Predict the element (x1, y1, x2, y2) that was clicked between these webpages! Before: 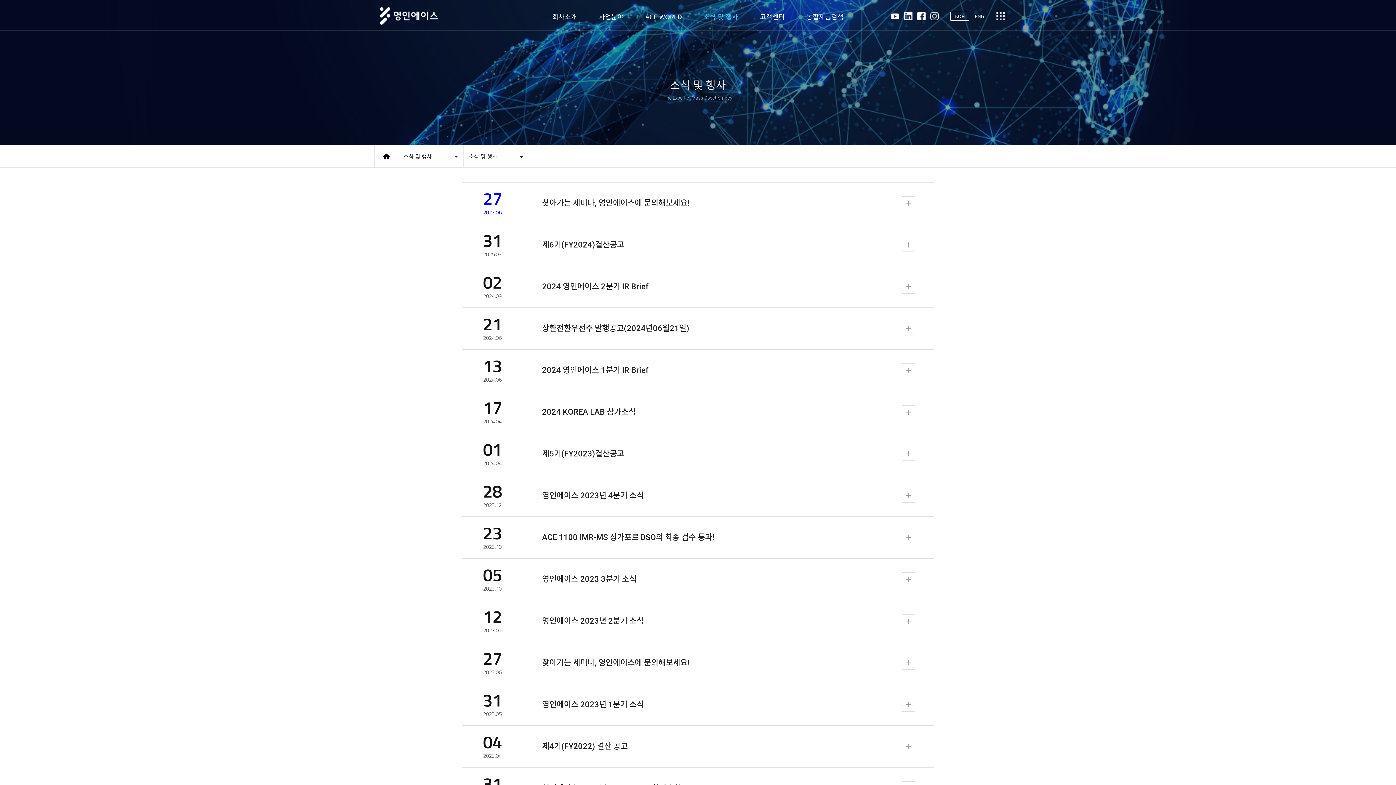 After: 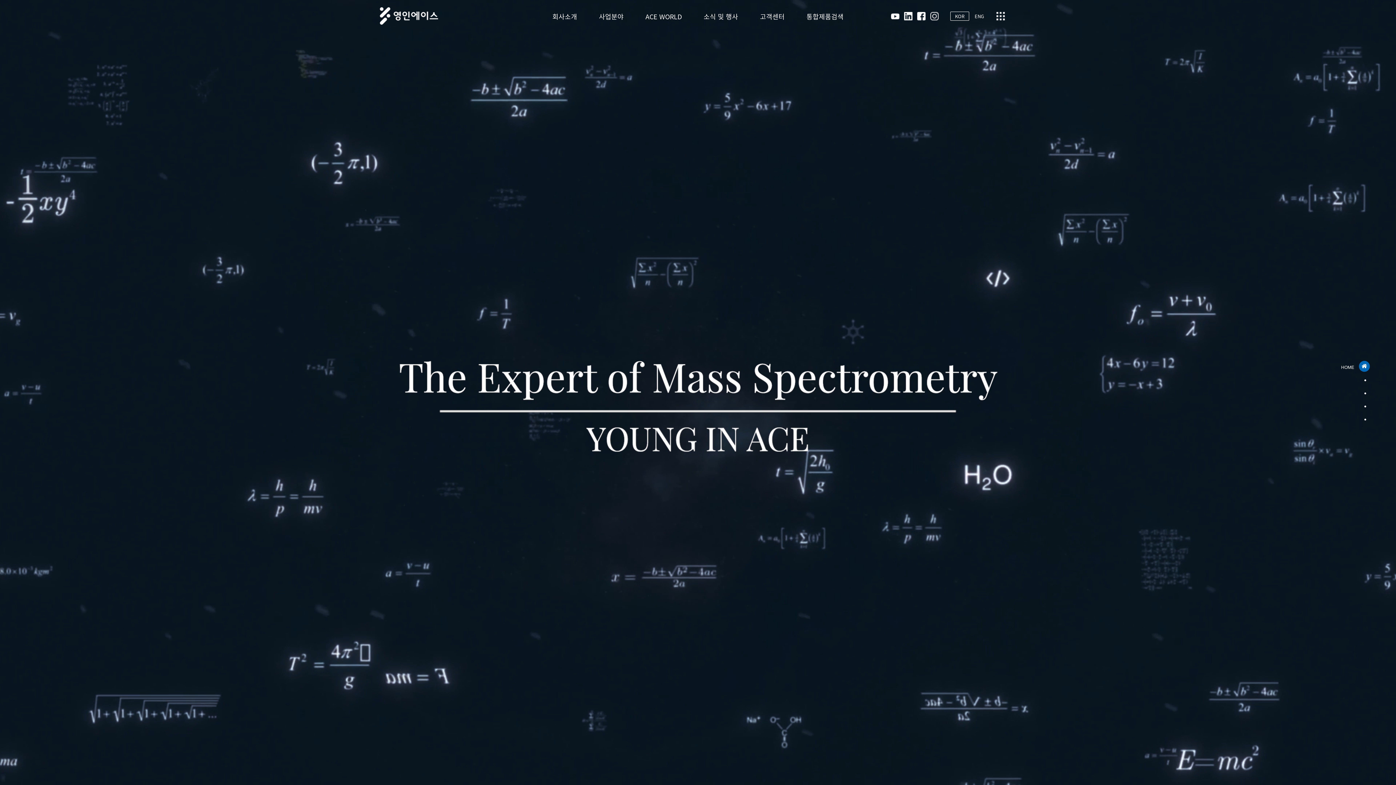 Action: bbox: (374, 145, 398, 167)